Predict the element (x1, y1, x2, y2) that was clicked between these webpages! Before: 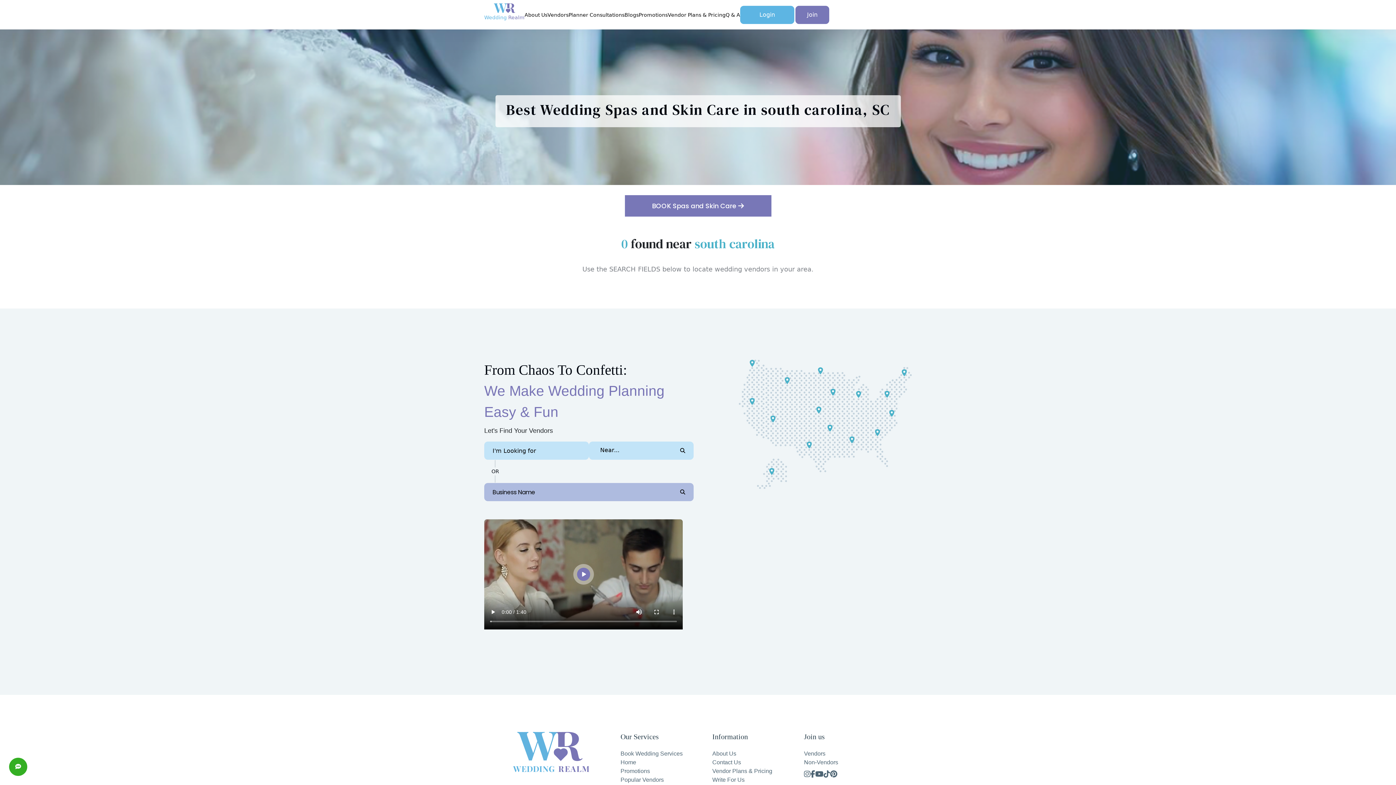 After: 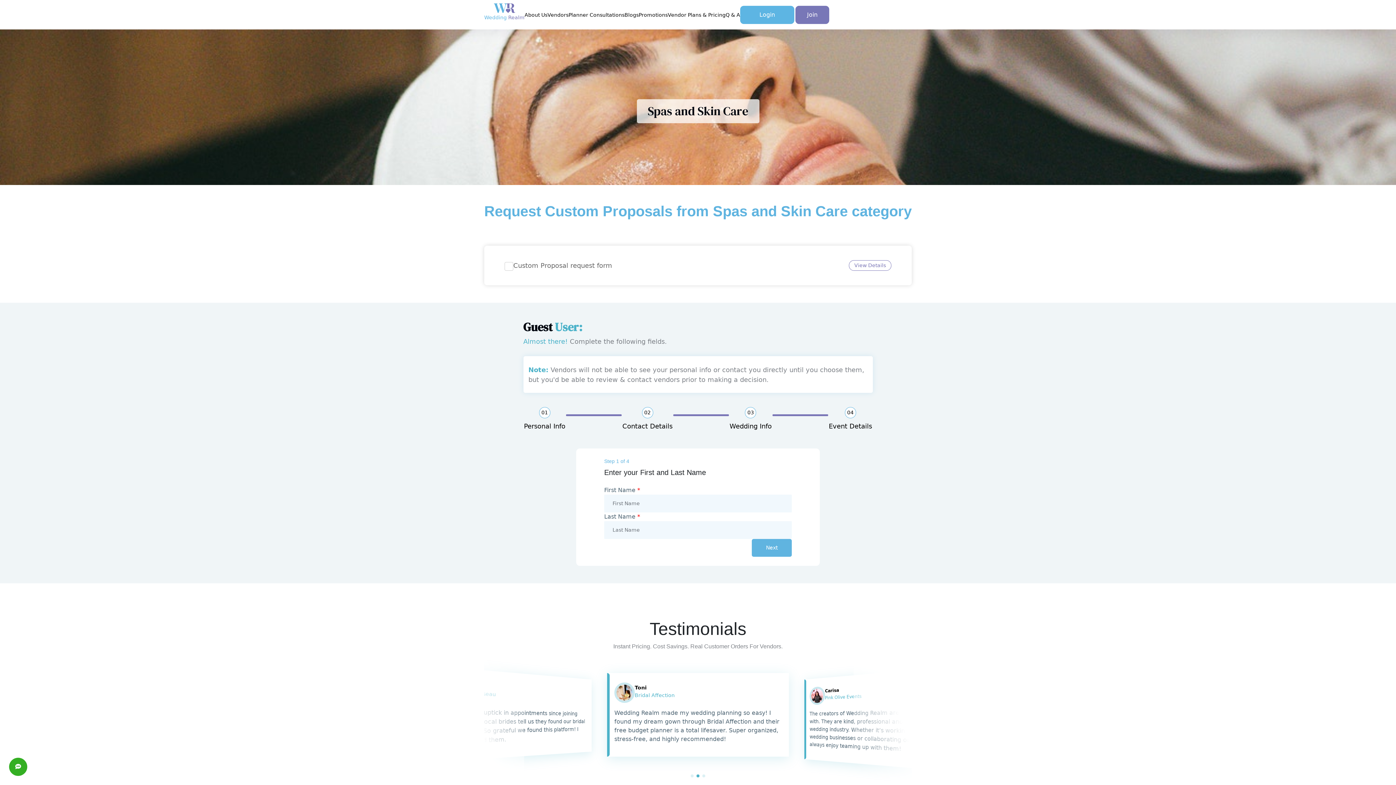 Action: bbox: (624, 195, 771, 216) label: BOOK Spas and Skin Care 